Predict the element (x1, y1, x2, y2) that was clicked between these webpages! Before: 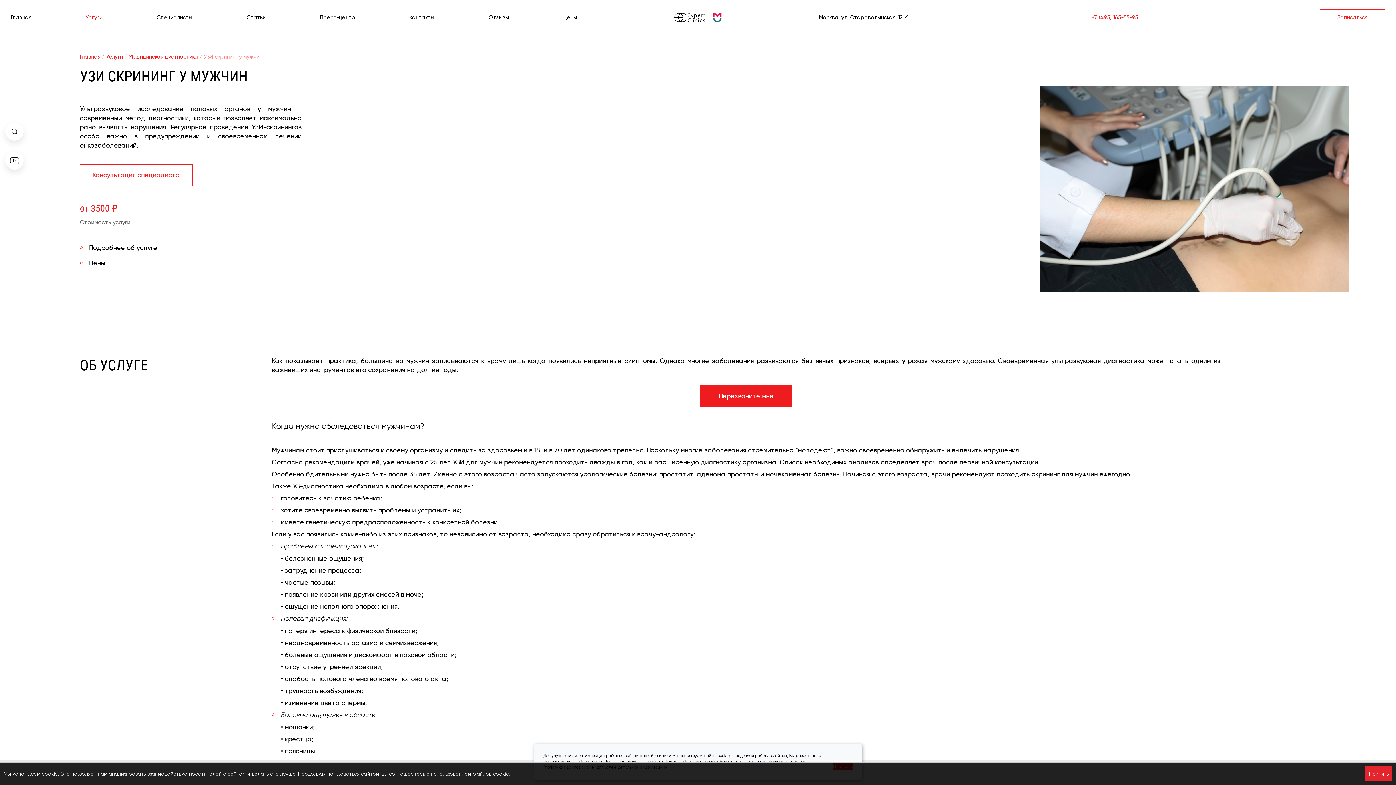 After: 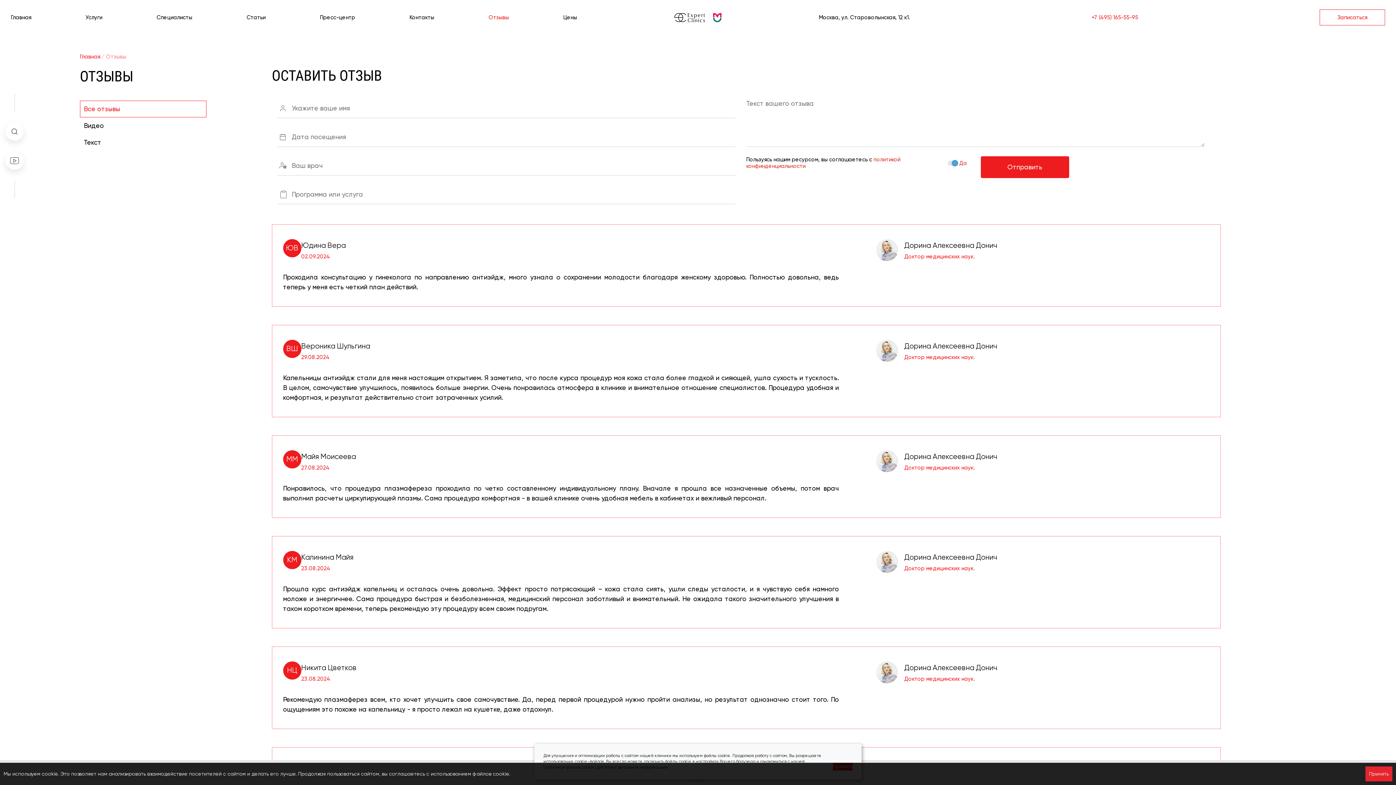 Action: label: Отзывы bbox: (488, 14, 509, 20)